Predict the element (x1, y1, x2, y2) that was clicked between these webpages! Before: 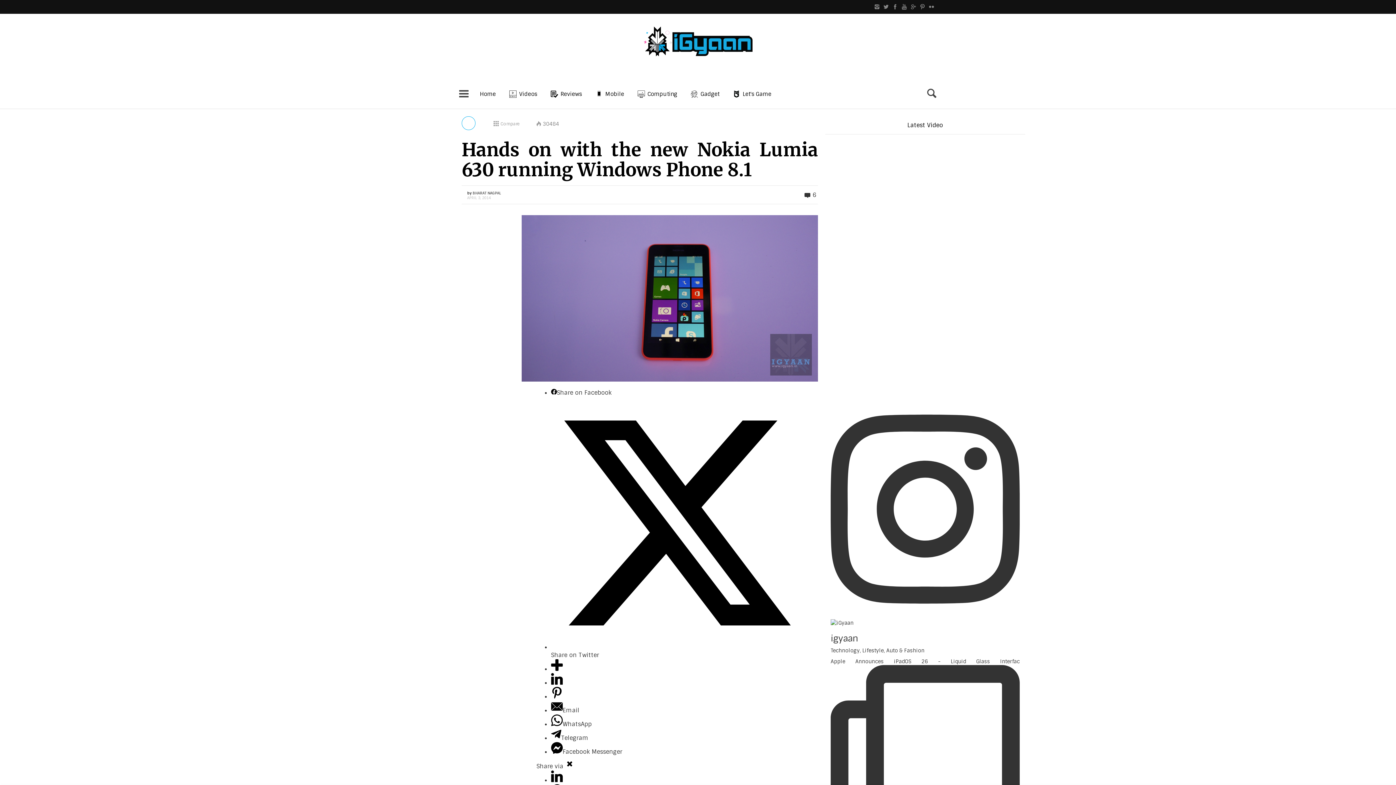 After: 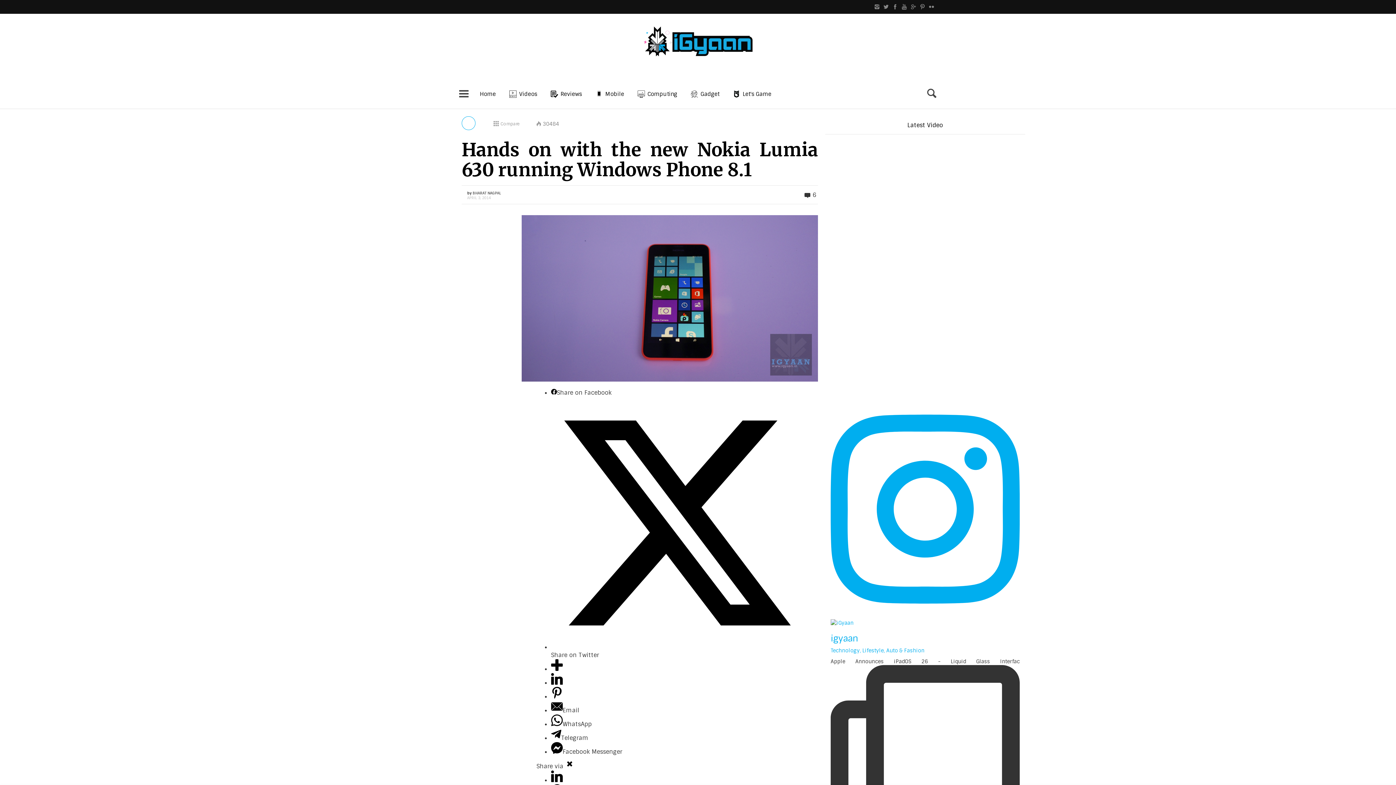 Action: label: igyaan

Technology, Lifestyle, Auto & Fashion bbox: (830, 401, 1020, 654)